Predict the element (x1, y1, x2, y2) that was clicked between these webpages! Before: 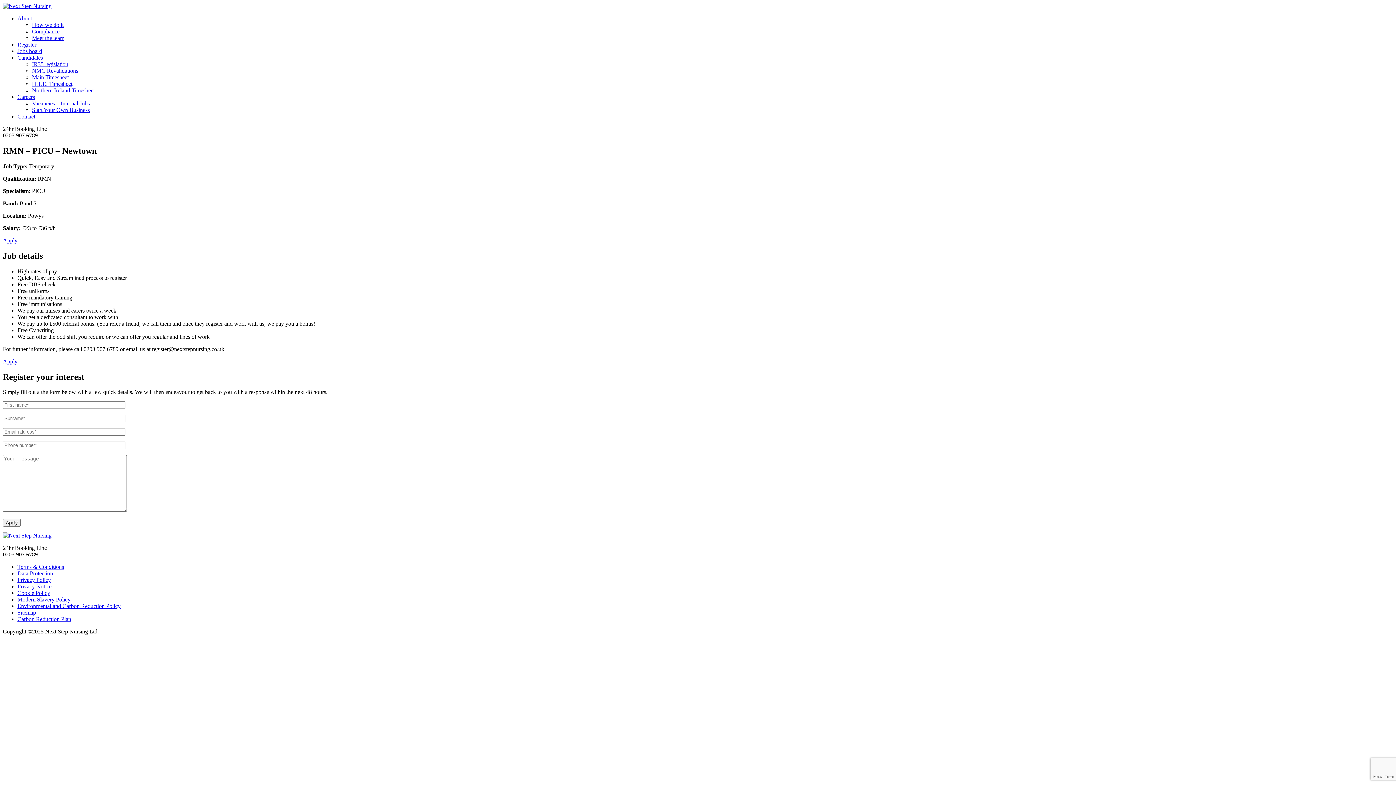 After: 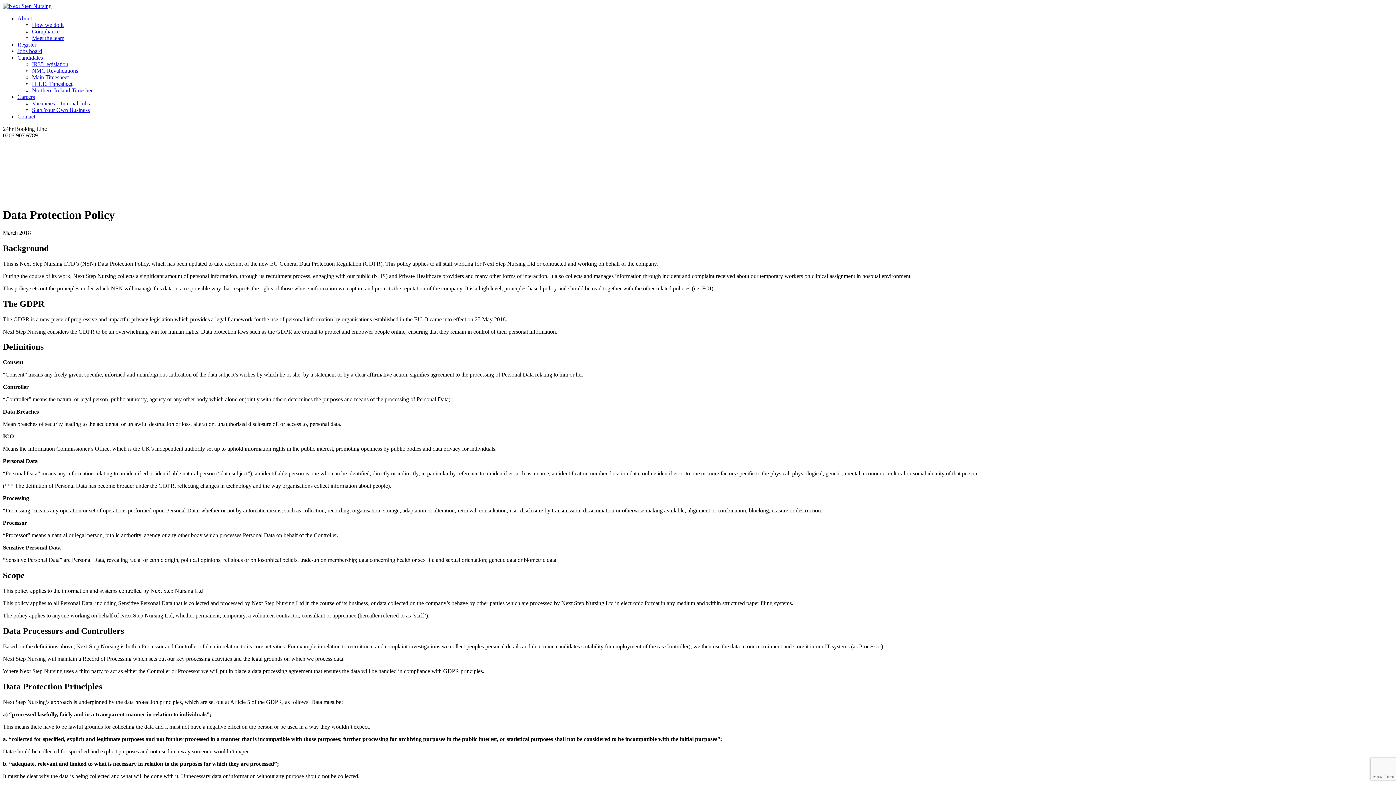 Action: bbox: (17, 570, 53, 576) label: Data Protection